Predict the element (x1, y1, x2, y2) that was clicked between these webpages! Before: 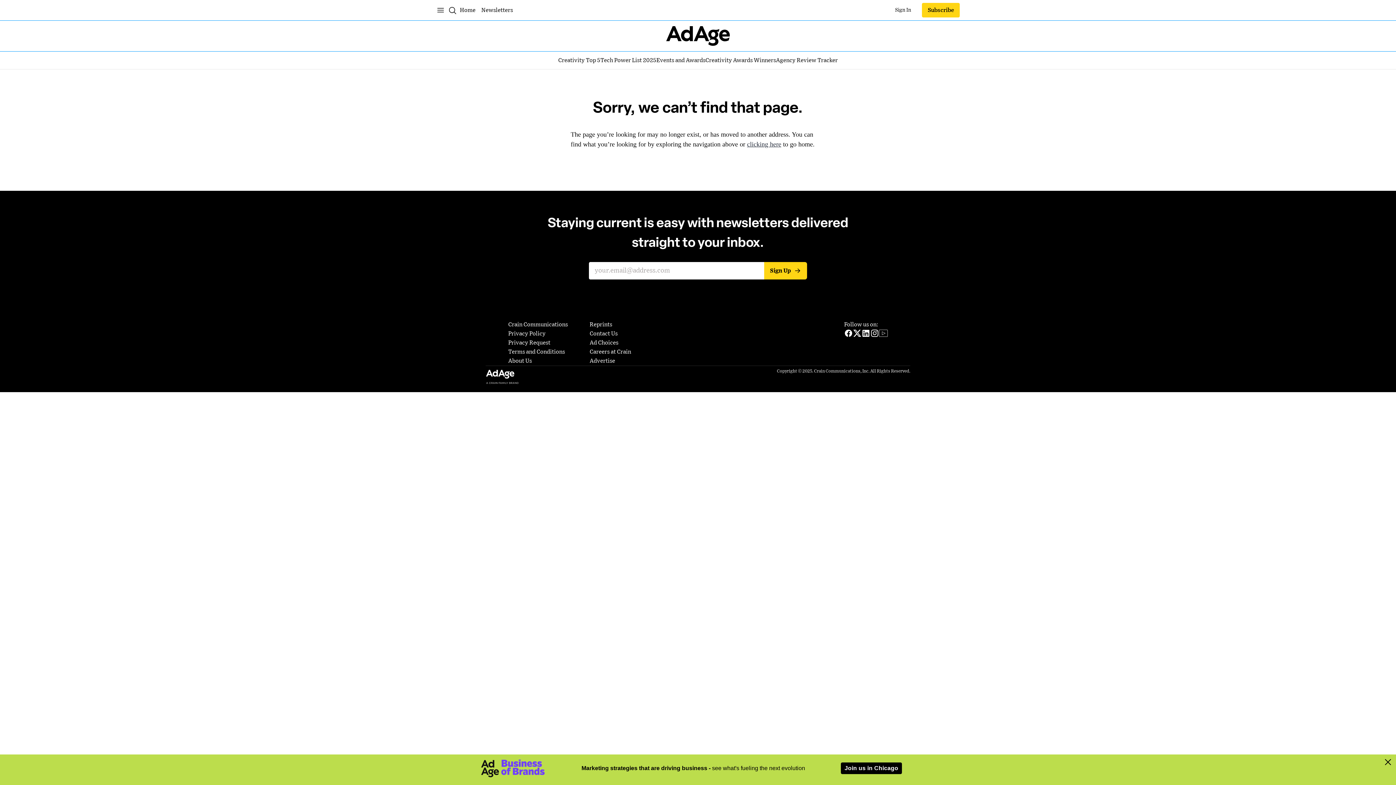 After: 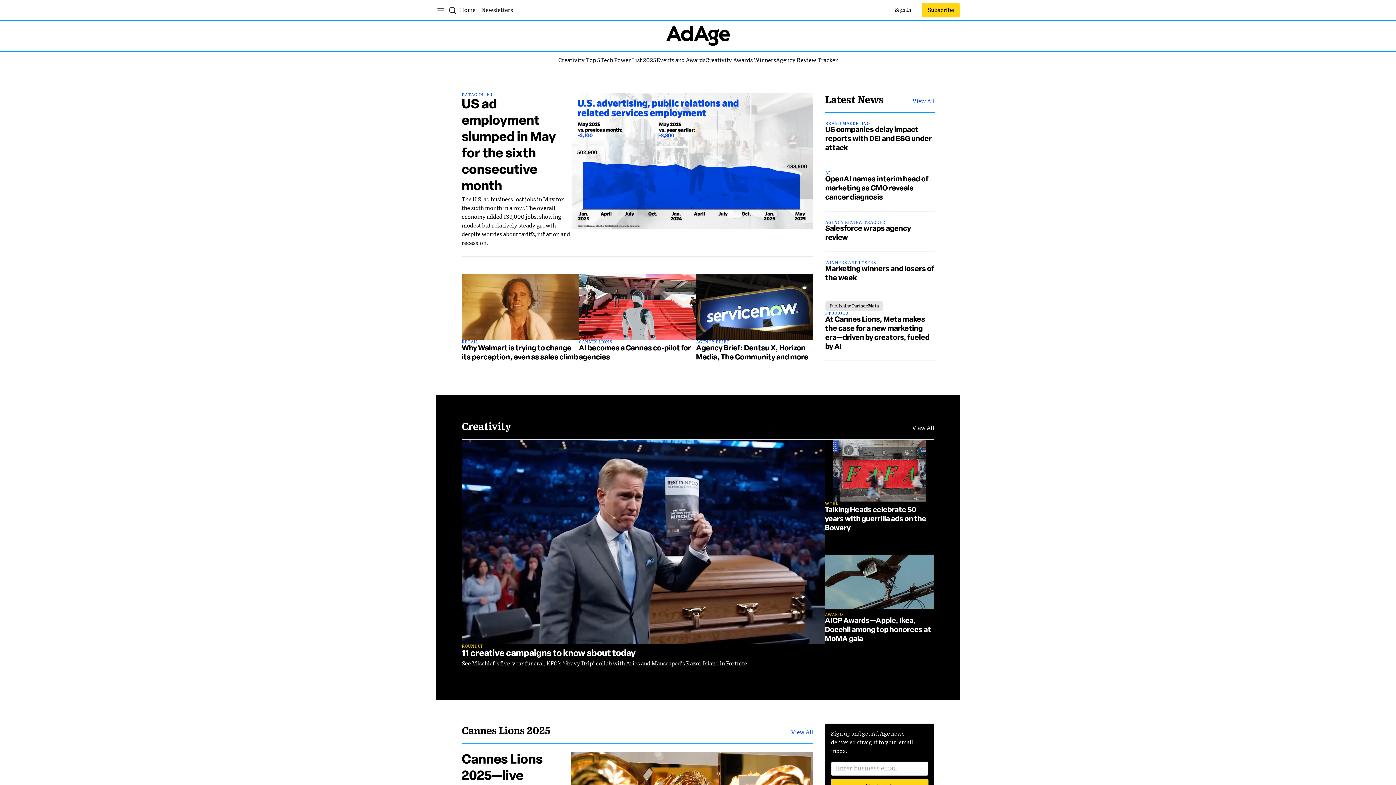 Action: label: Home bbox: (460, 1, 475, 18)